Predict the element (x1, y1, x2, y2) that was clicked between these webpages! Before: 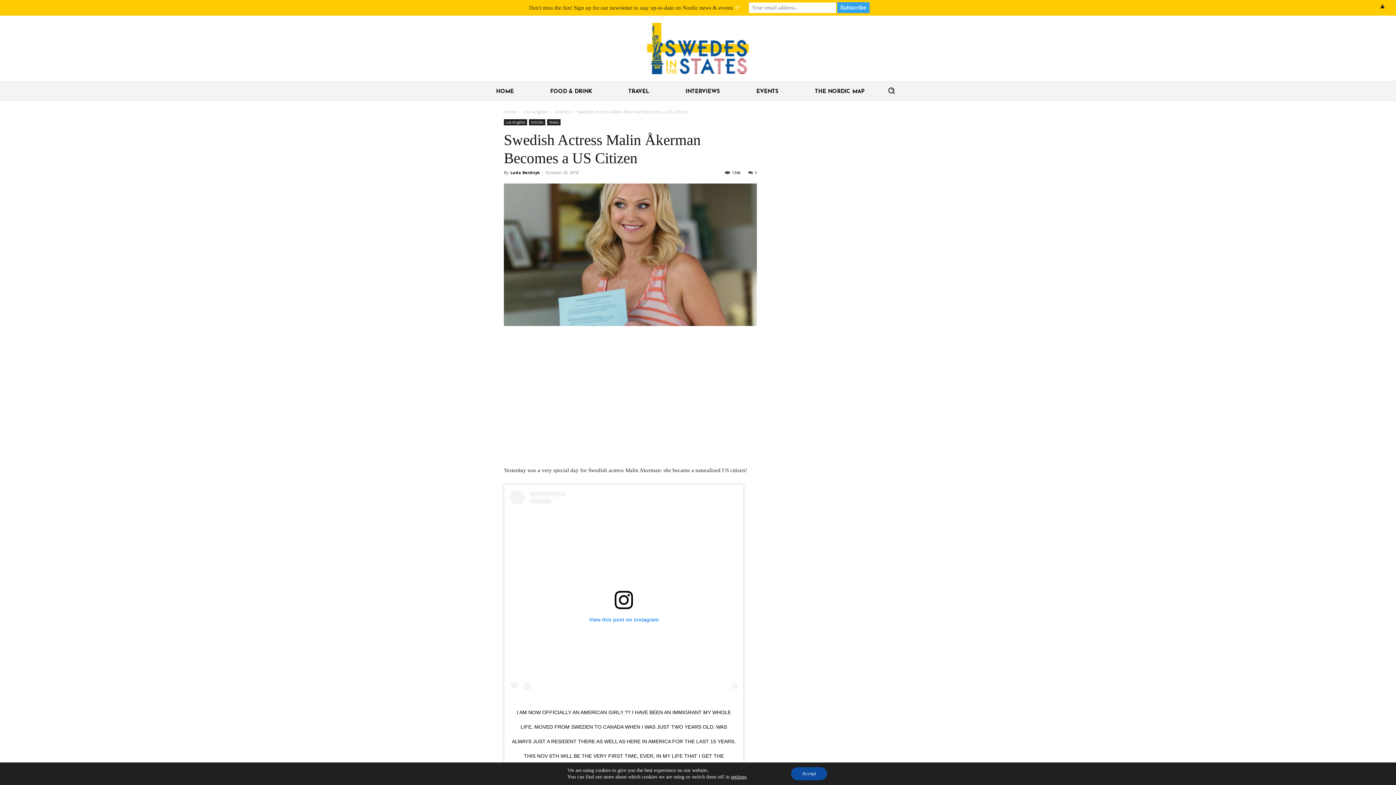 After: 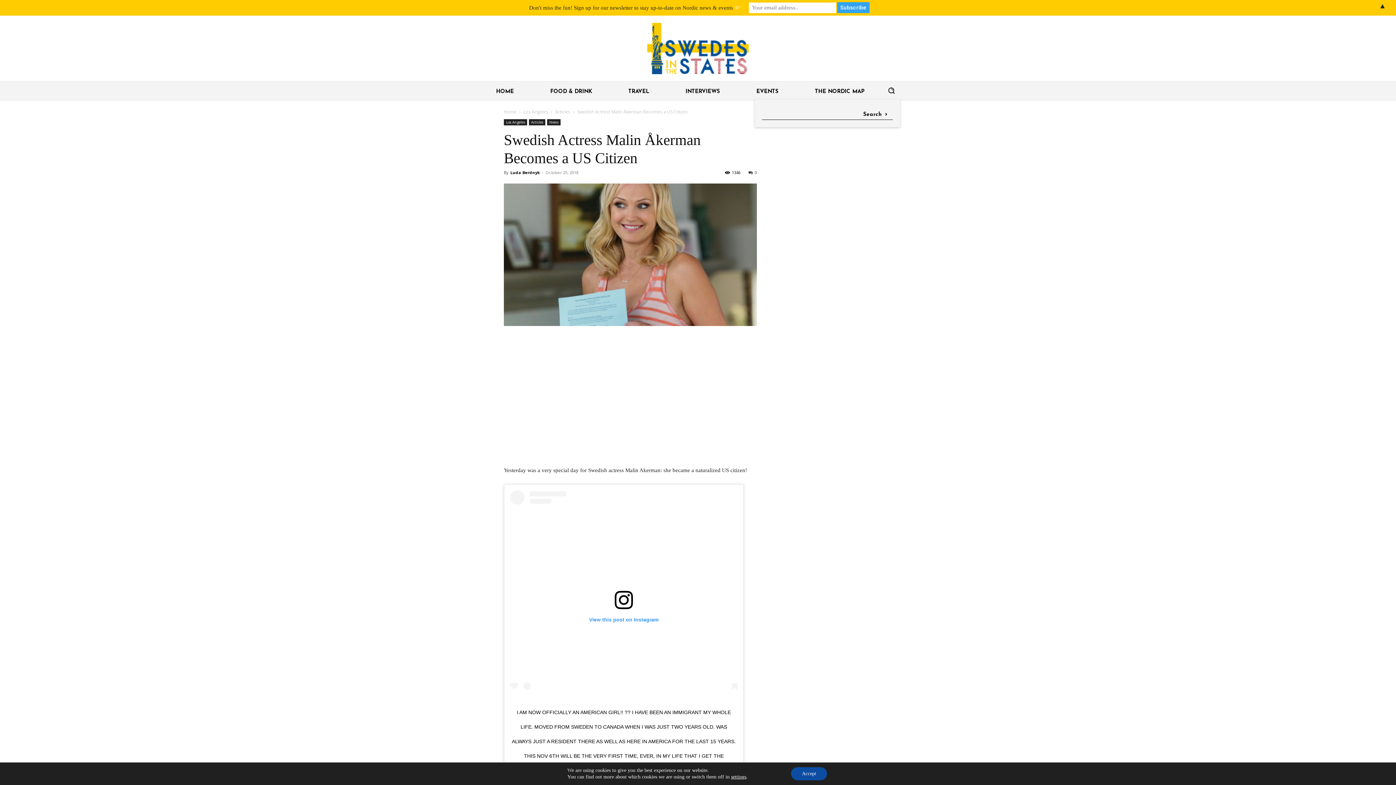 Action: bbox: (882, 81, 900, 99) label: Search